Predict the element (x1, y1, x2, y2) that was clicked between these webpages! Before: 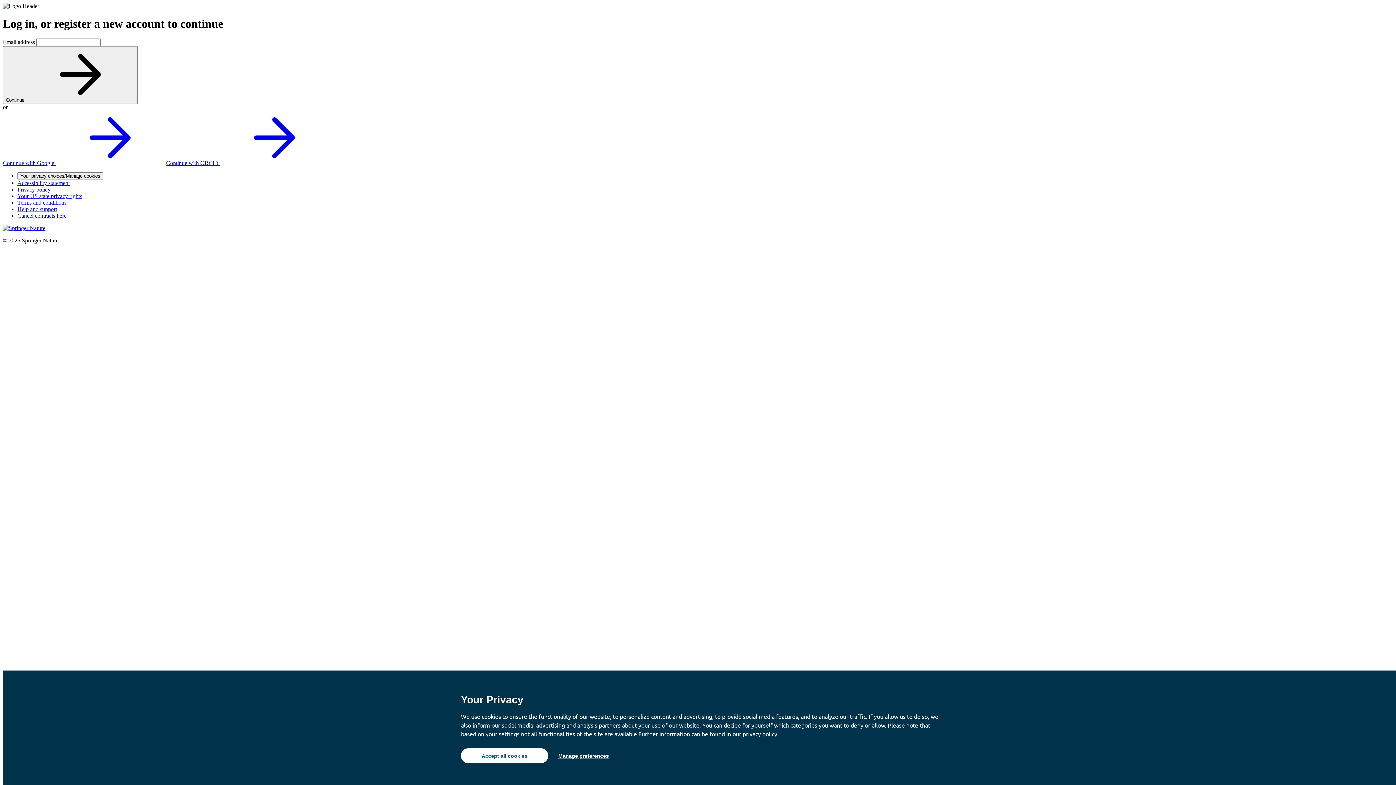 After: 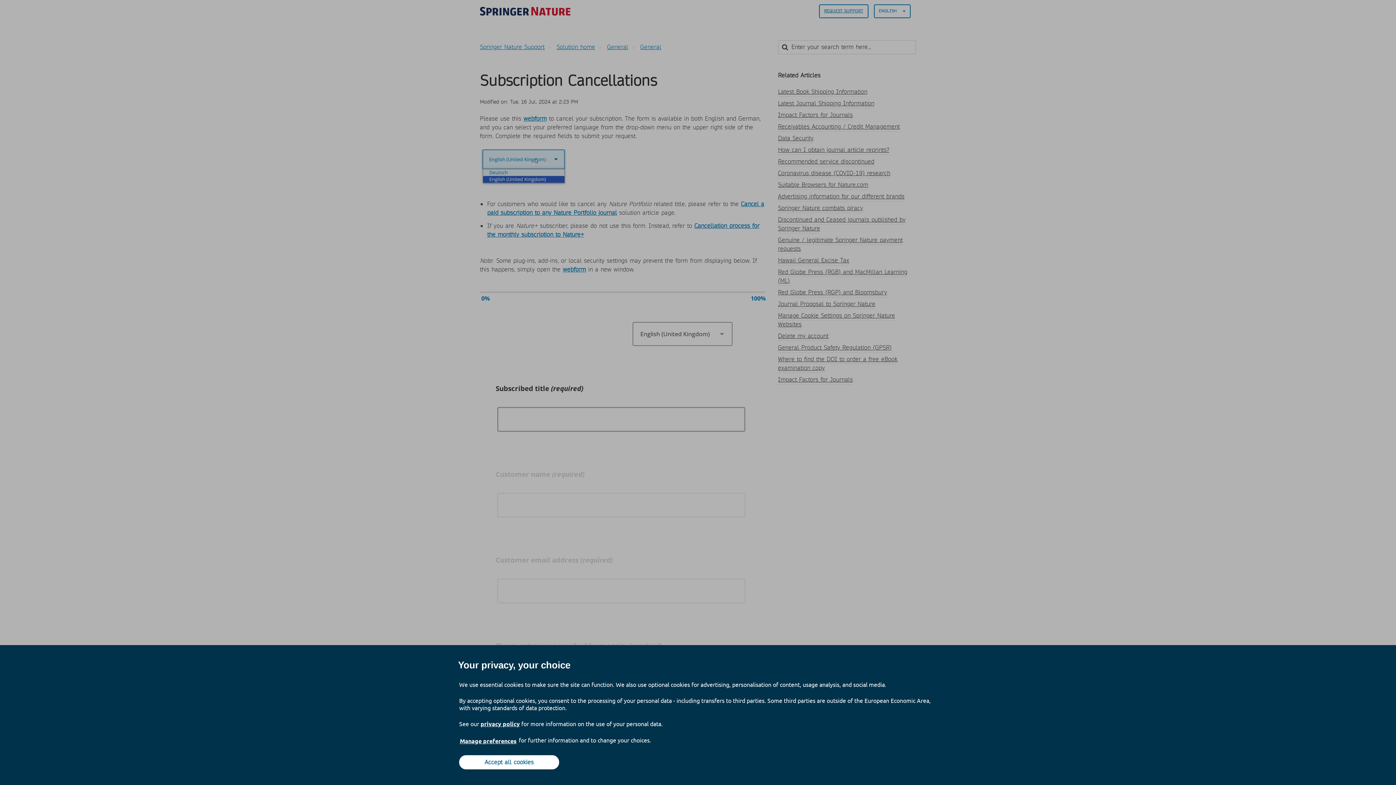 Action: label: Cancel contracts here bbox: (17, 212, 66, 218)